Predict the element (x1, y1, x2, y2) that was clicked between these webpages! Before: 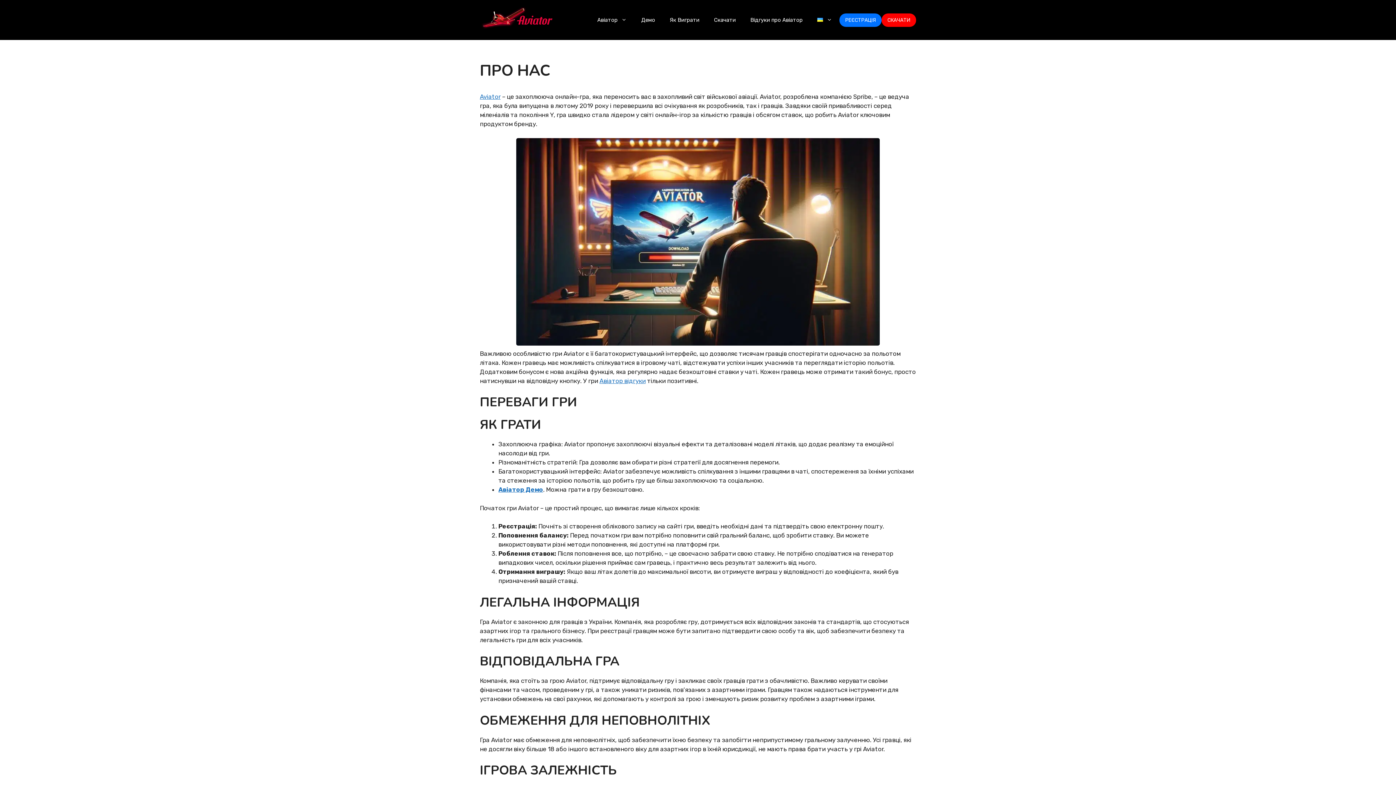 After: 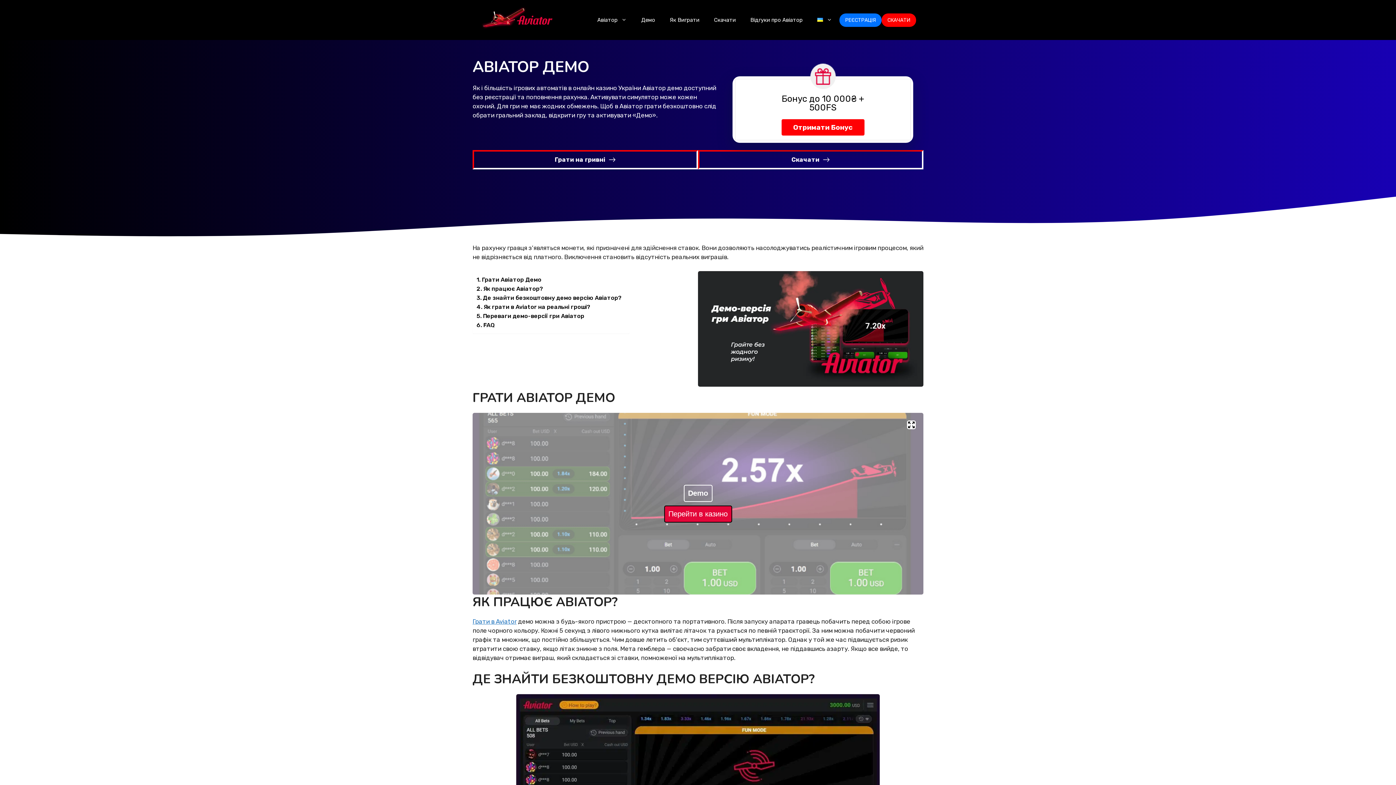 Action: label: Демо bbox: (634, 9, 662, 30)